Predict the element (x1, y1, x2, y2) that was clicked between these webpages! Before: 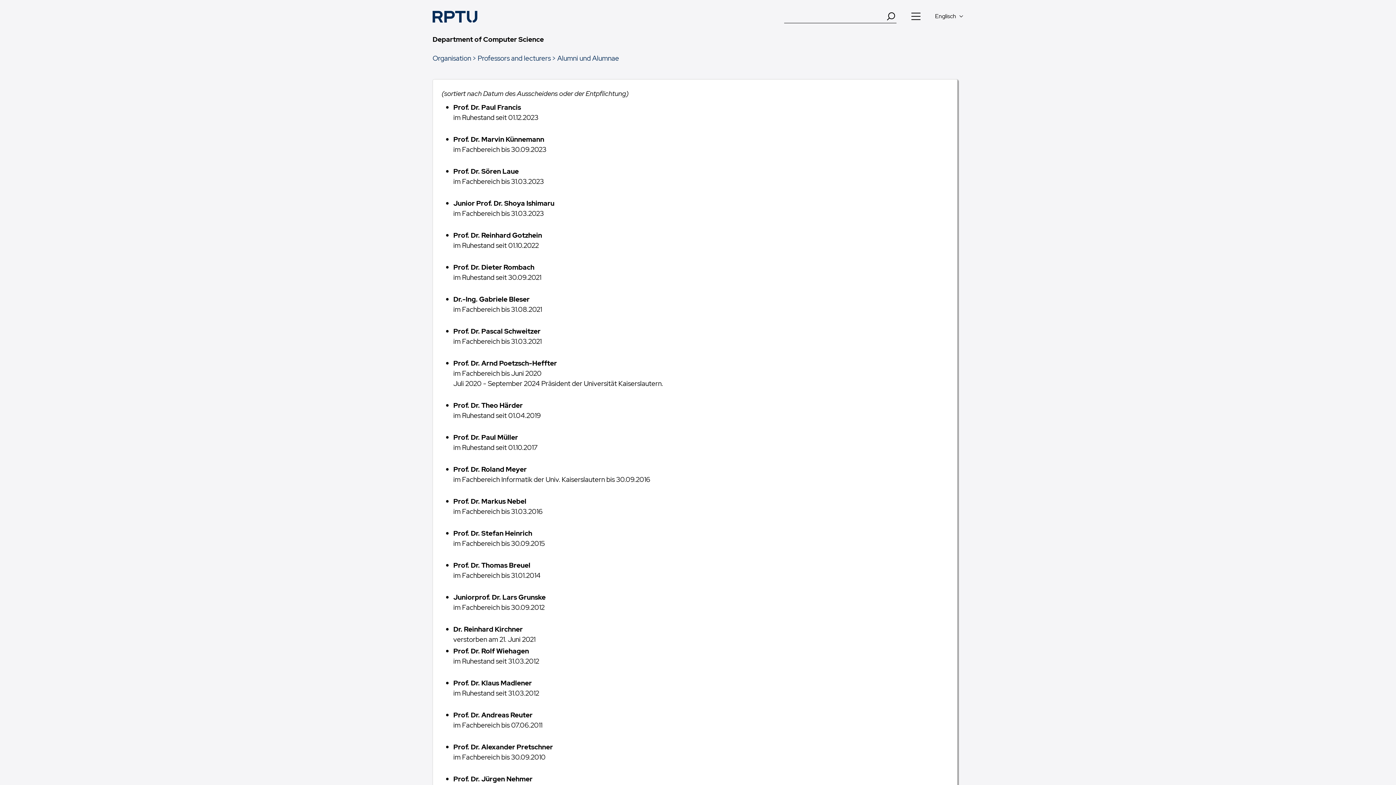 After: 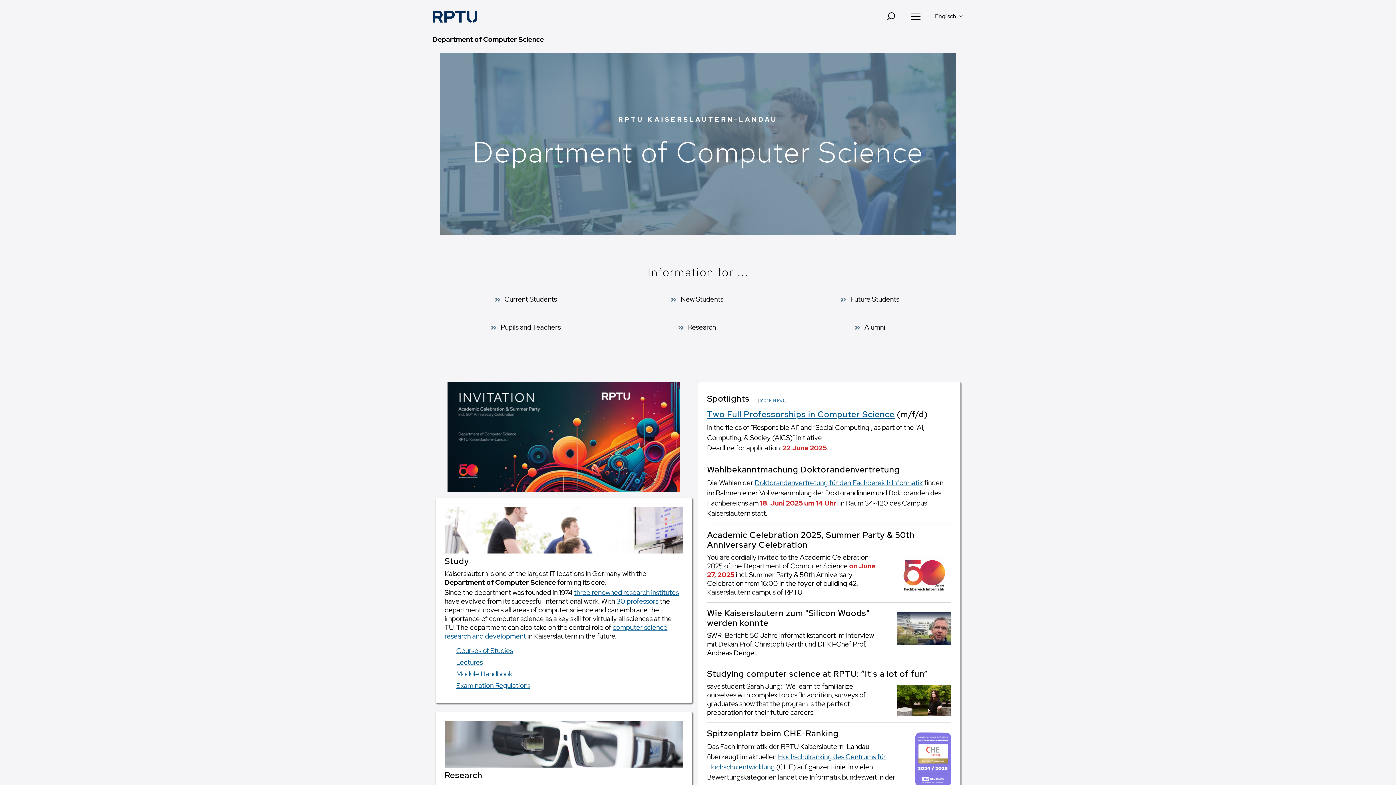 Action: bbox: (432, 32, 963, 44) label: Department of Computer Science